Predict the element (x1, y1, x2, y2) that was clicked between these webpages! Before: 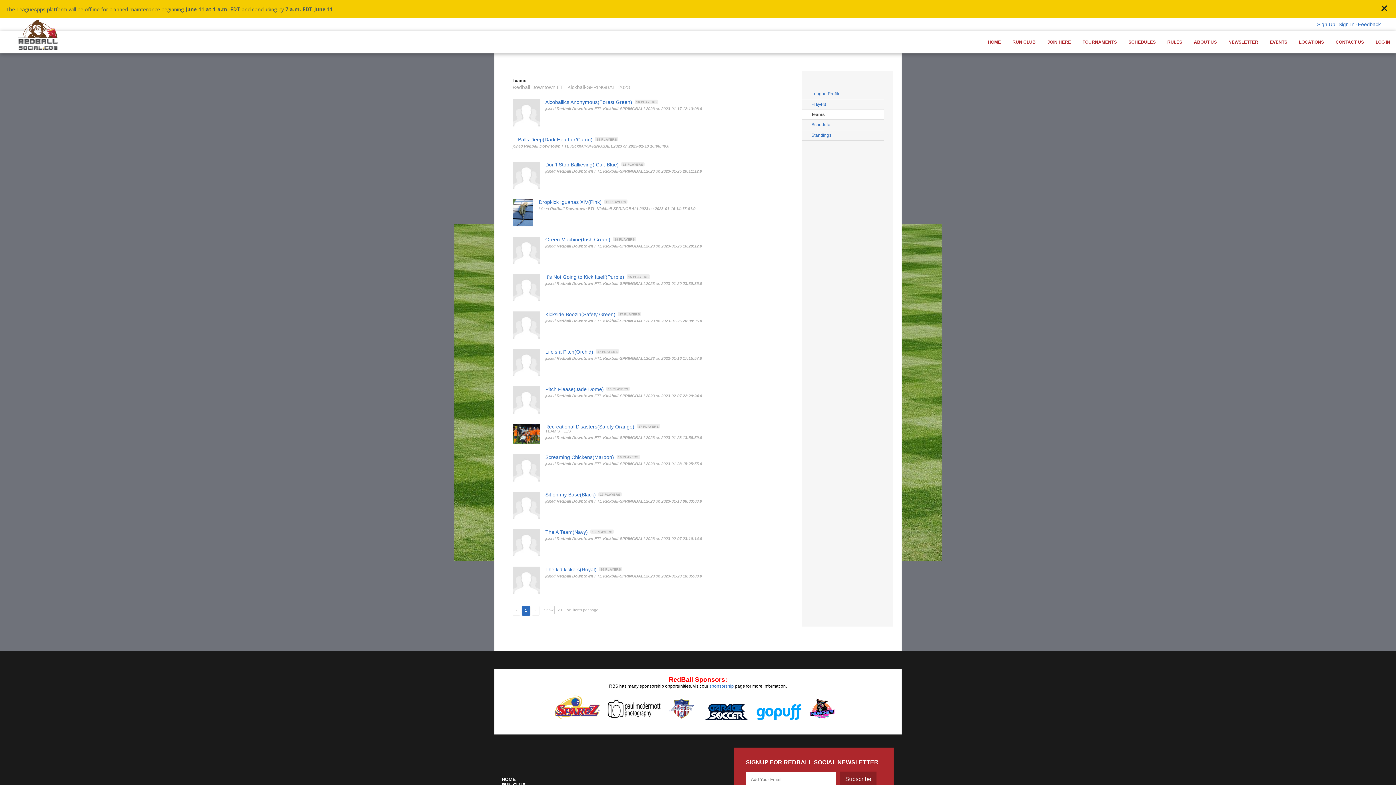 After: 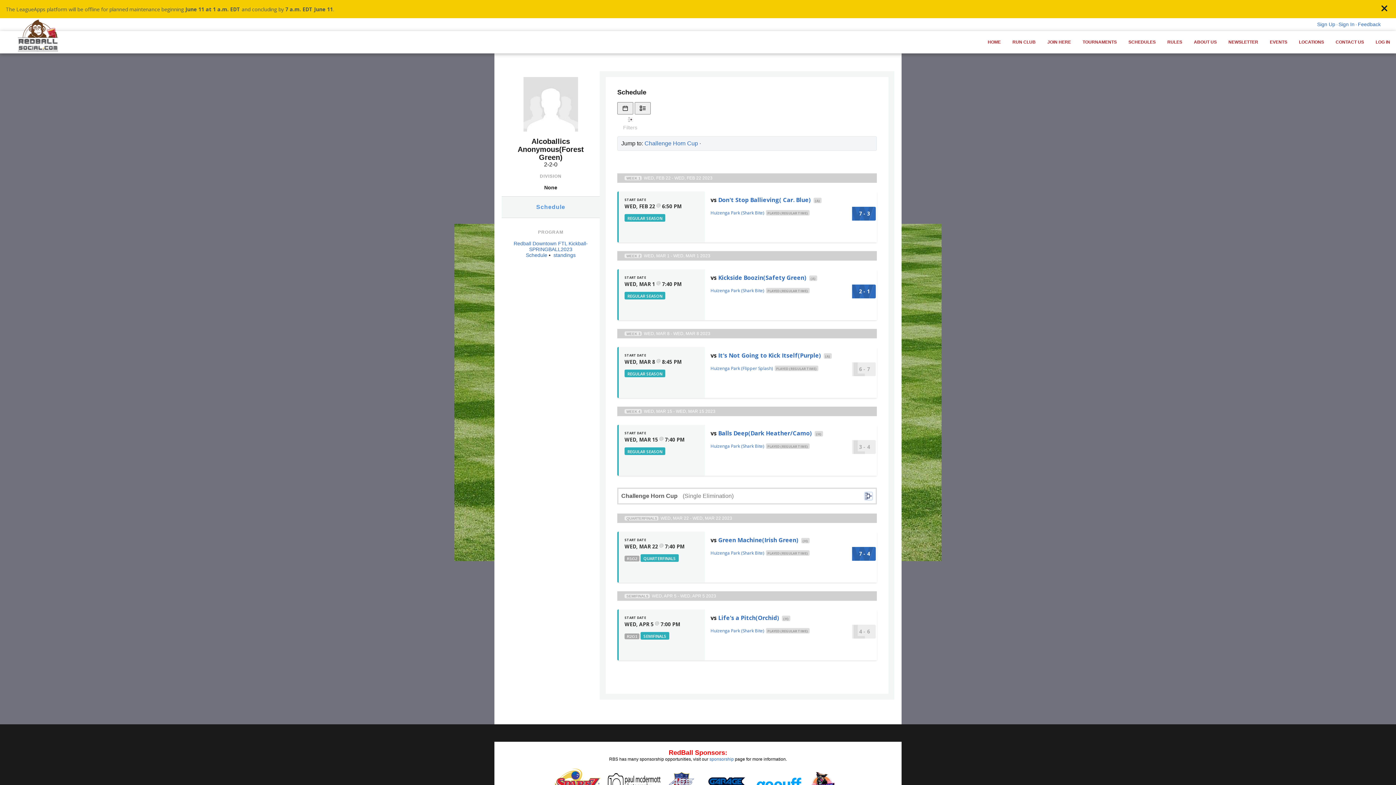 Action: label: Alcoballics Anonymous(Forest Green) bbox: (545, 99, 632, 104)